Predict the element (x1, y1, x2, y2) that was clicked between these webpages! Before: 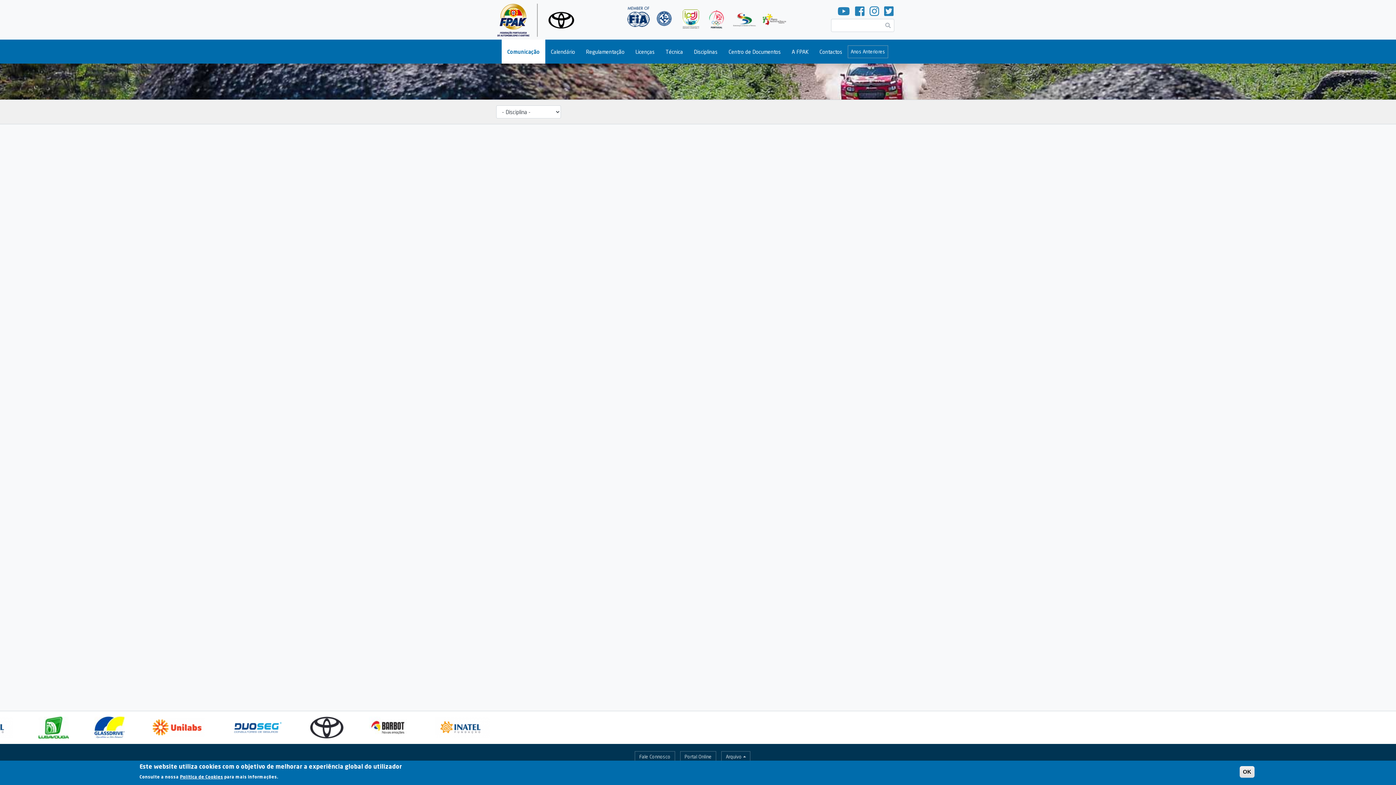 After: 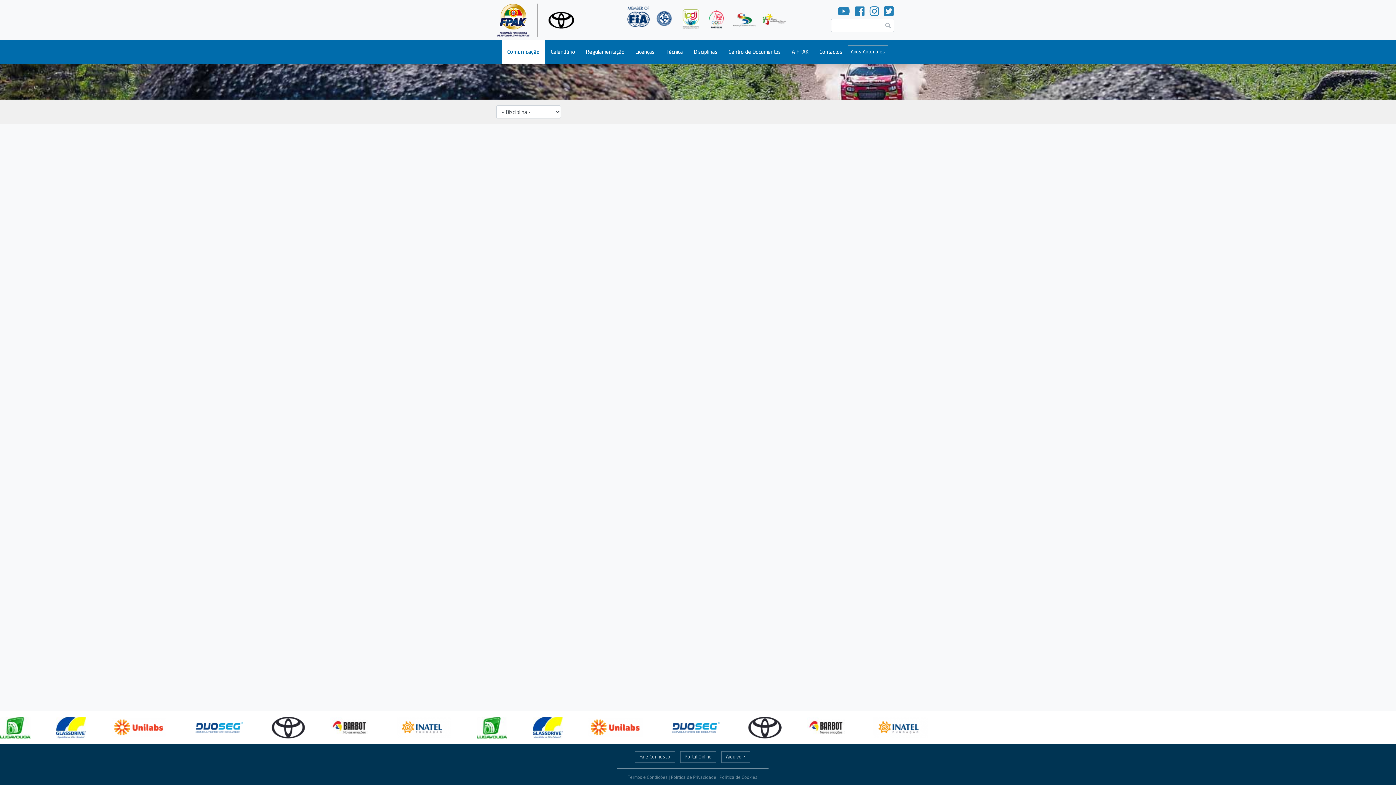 Action: bbox: (111, 718, 166, 737)